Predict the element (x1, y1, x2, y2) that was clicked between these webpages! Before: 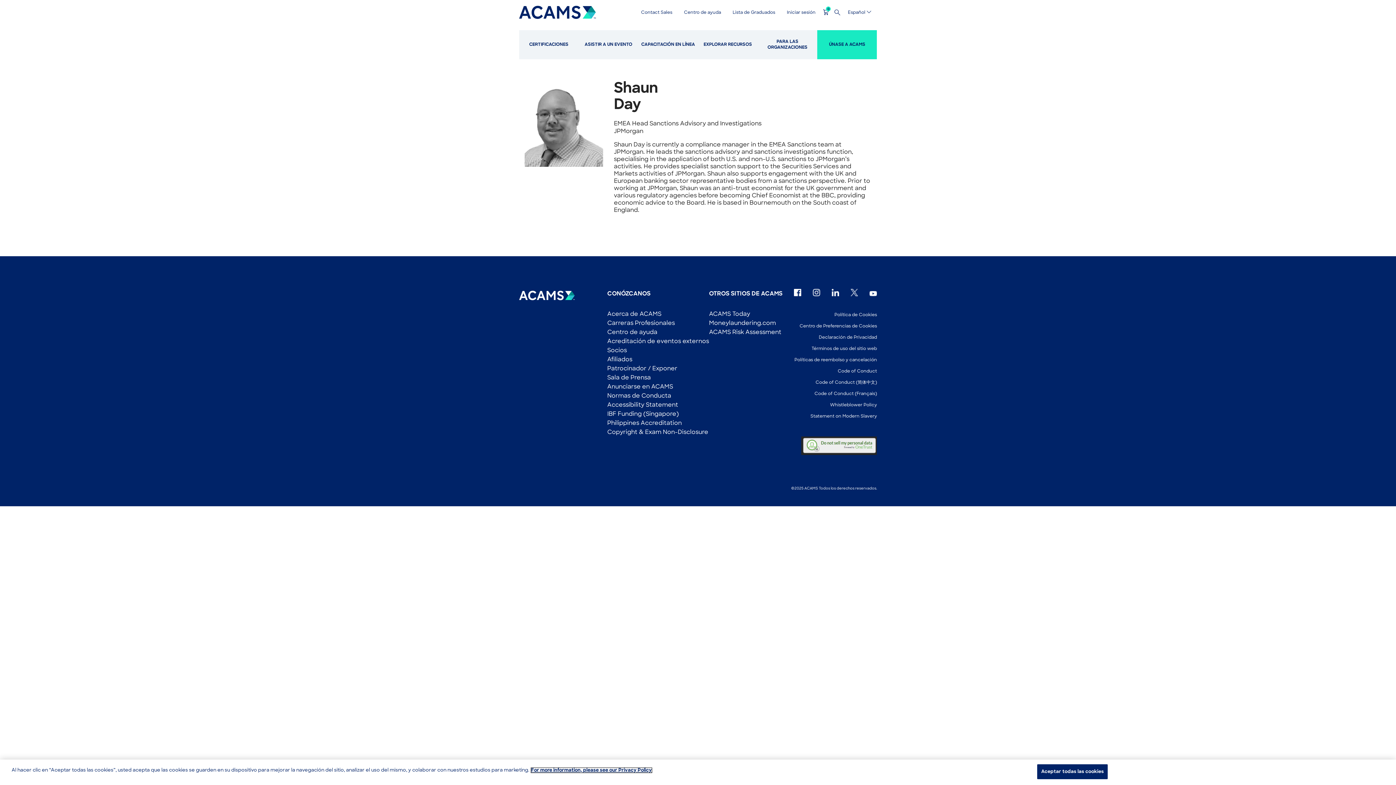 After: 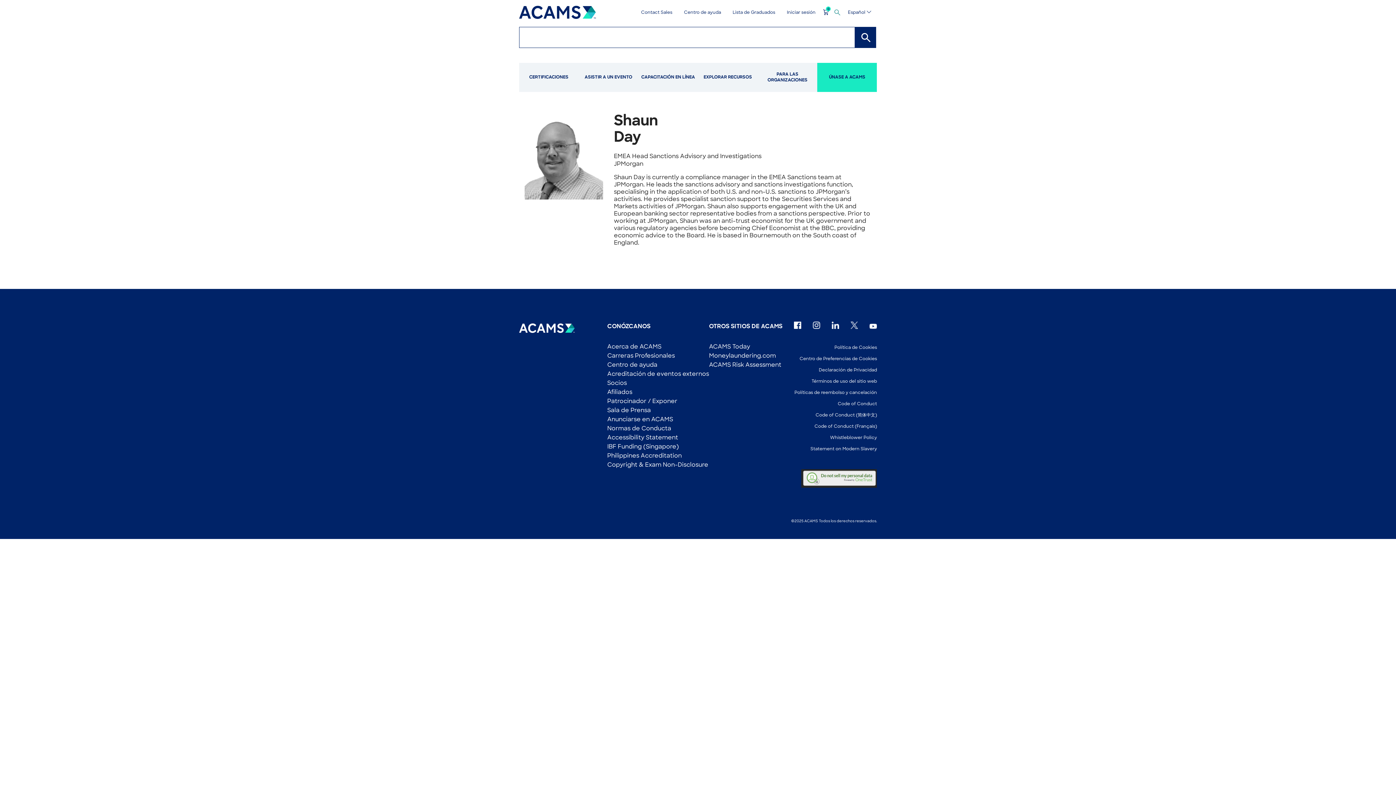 Action: label: Search bbox: (834, 10, 840, 16)